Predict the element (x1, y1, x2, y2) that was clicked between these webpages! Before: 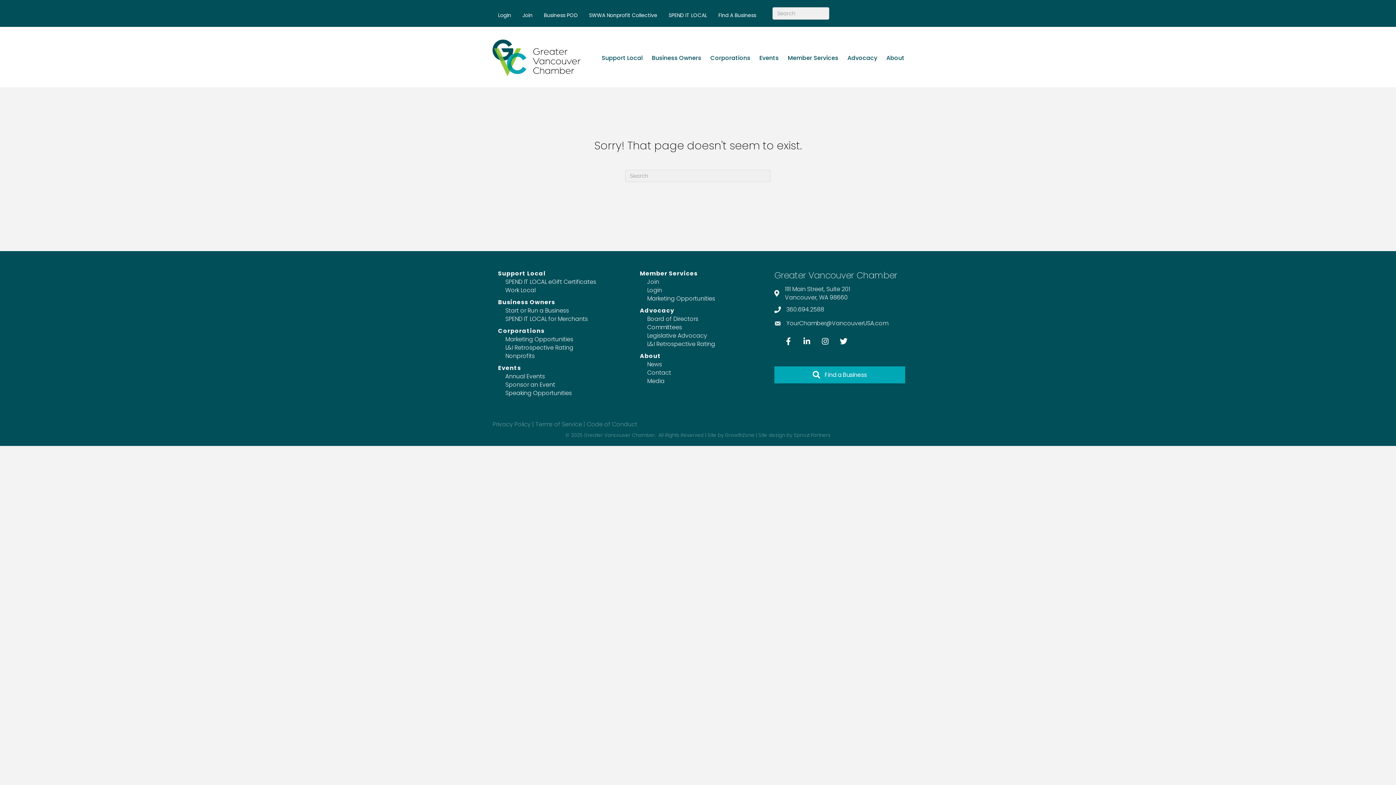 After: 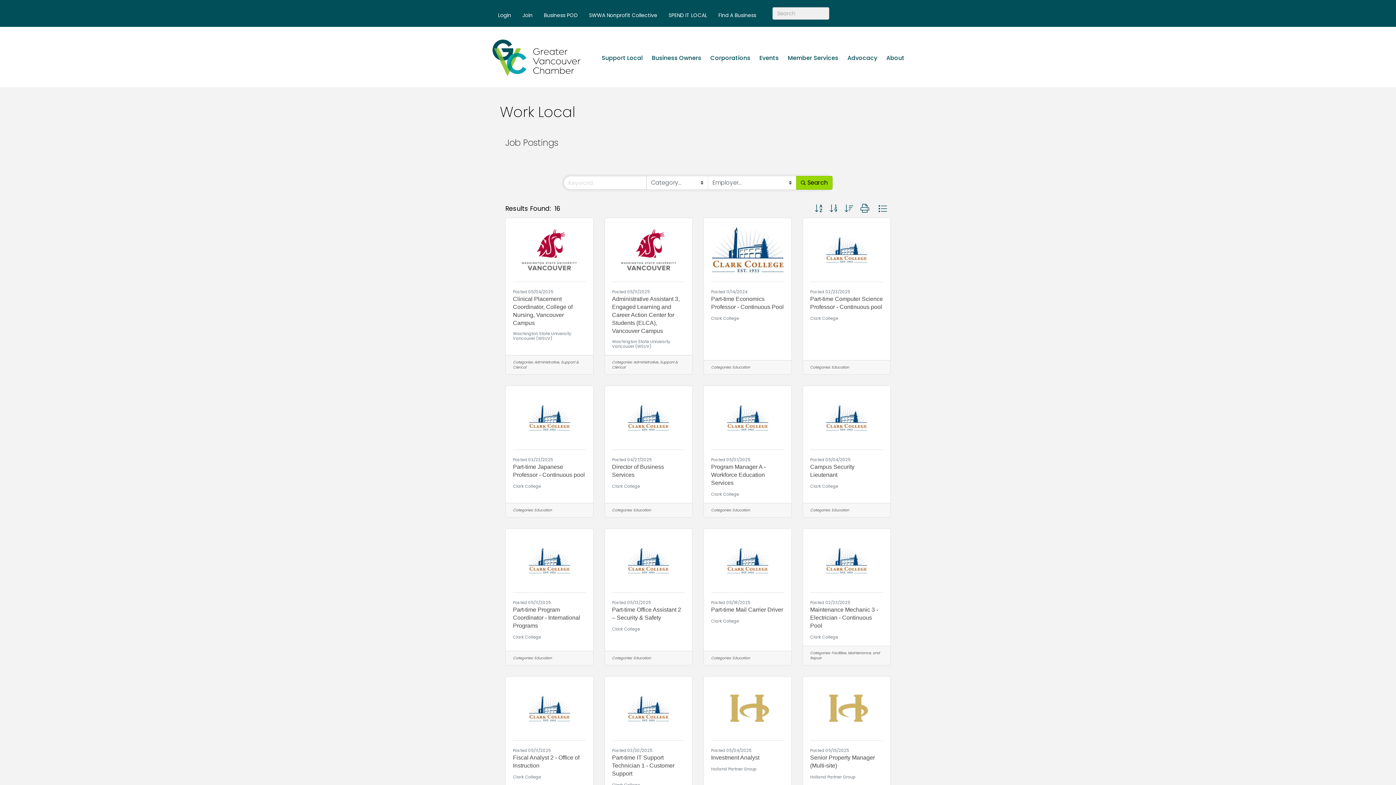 Action: bbox: (498, 286, 535, 294) label: Work Local